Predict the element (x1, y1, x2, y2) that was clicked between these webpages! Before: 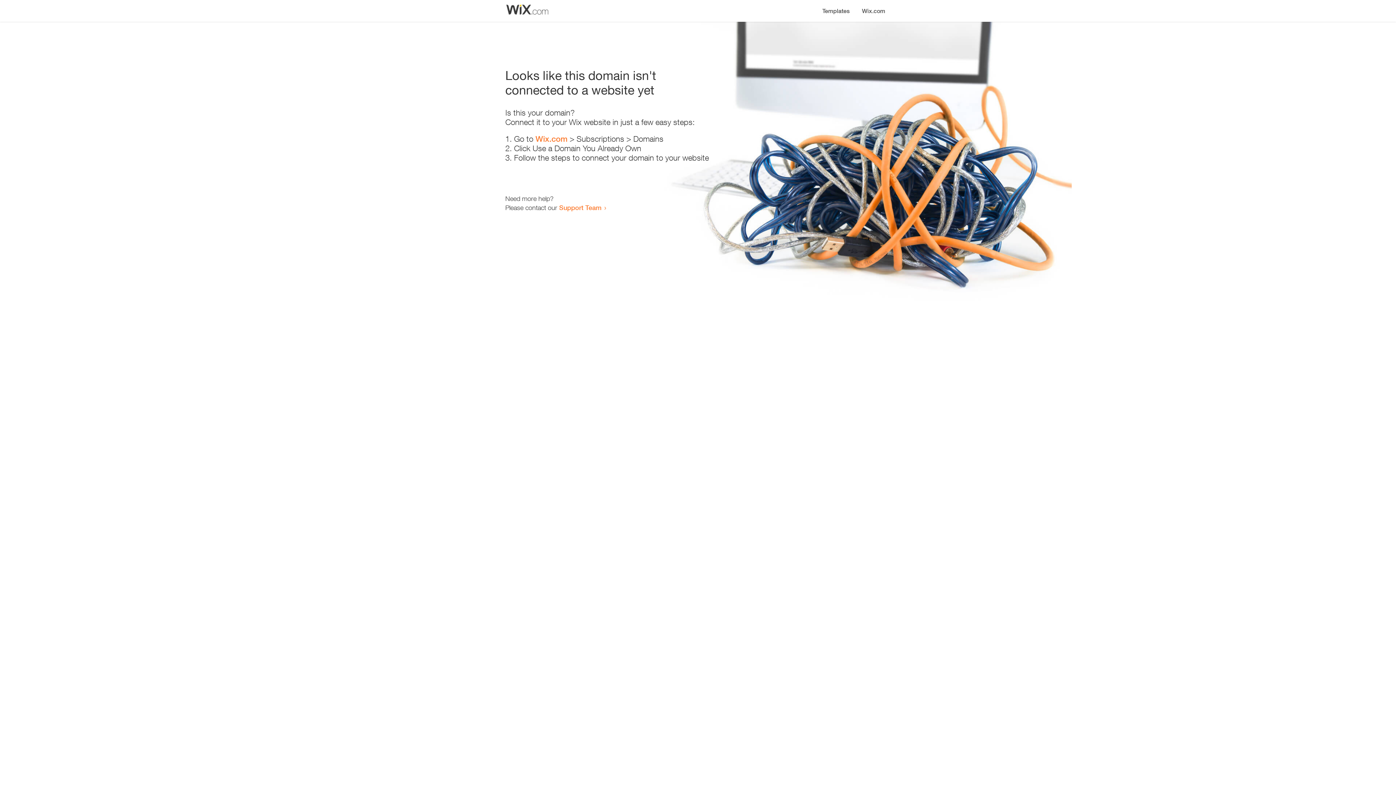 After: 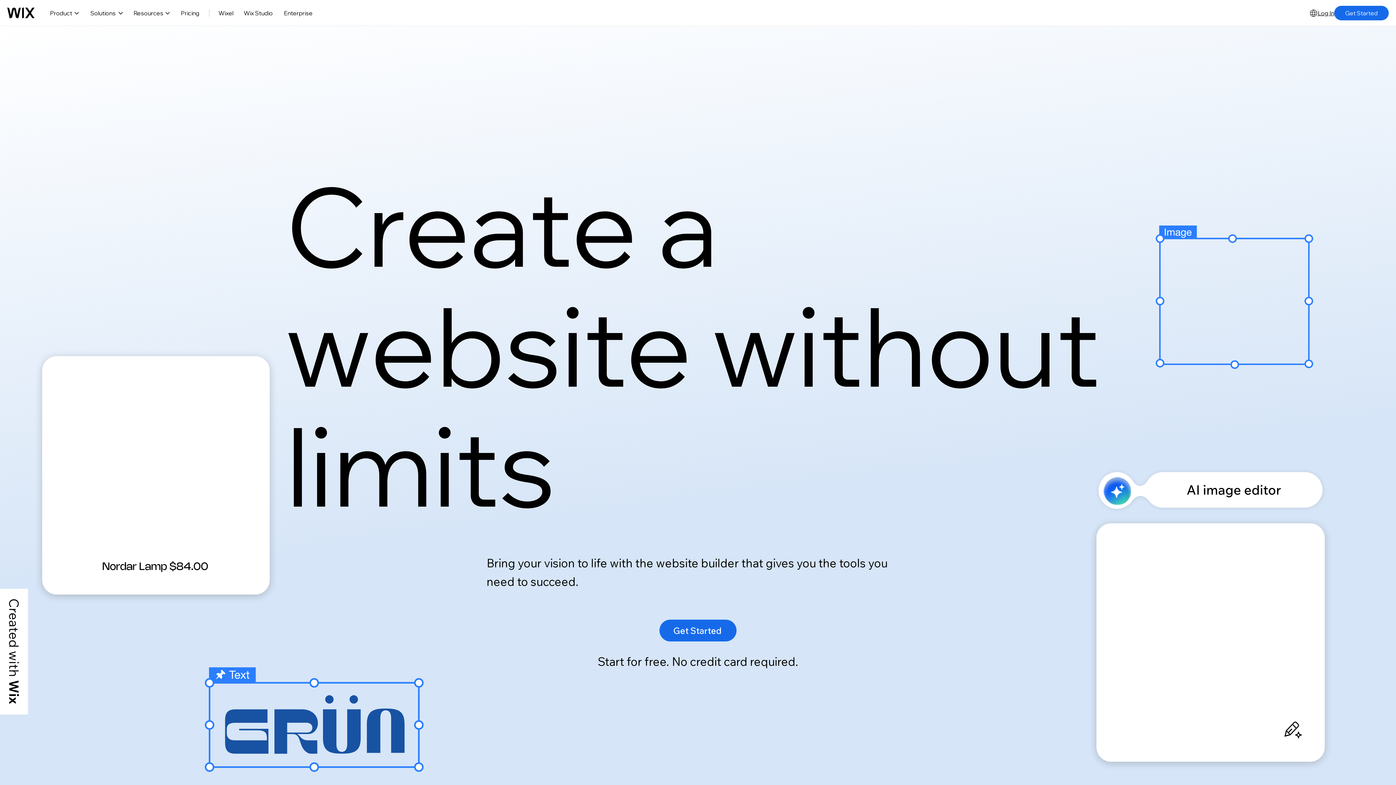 Action: label: Wix.com bbox: (856, 0, 890, 14)